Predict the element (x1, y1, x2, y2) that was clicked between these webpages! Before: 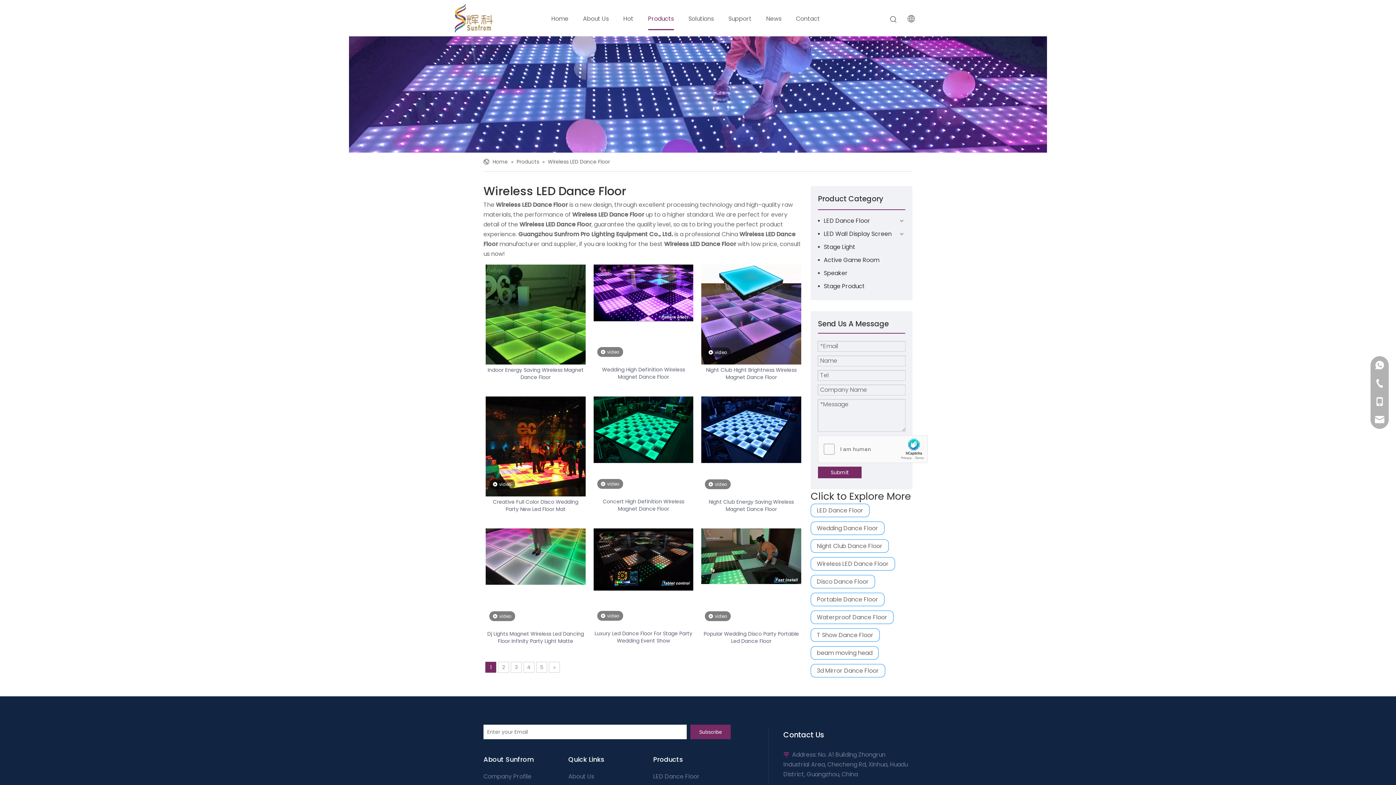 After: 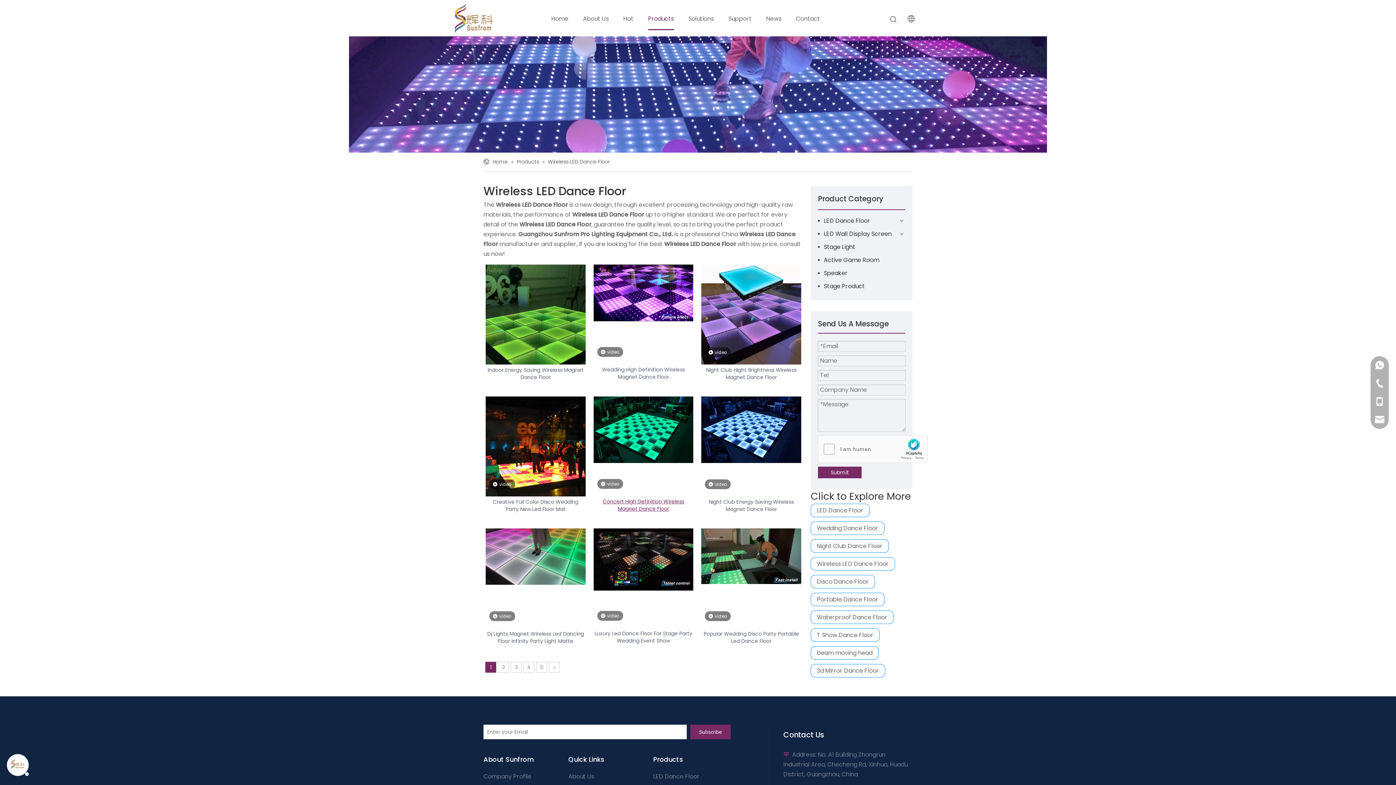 Action: label: Concert High Definition Wireless Magnet Dance Floor bbox: (593, 498, 693, 512)